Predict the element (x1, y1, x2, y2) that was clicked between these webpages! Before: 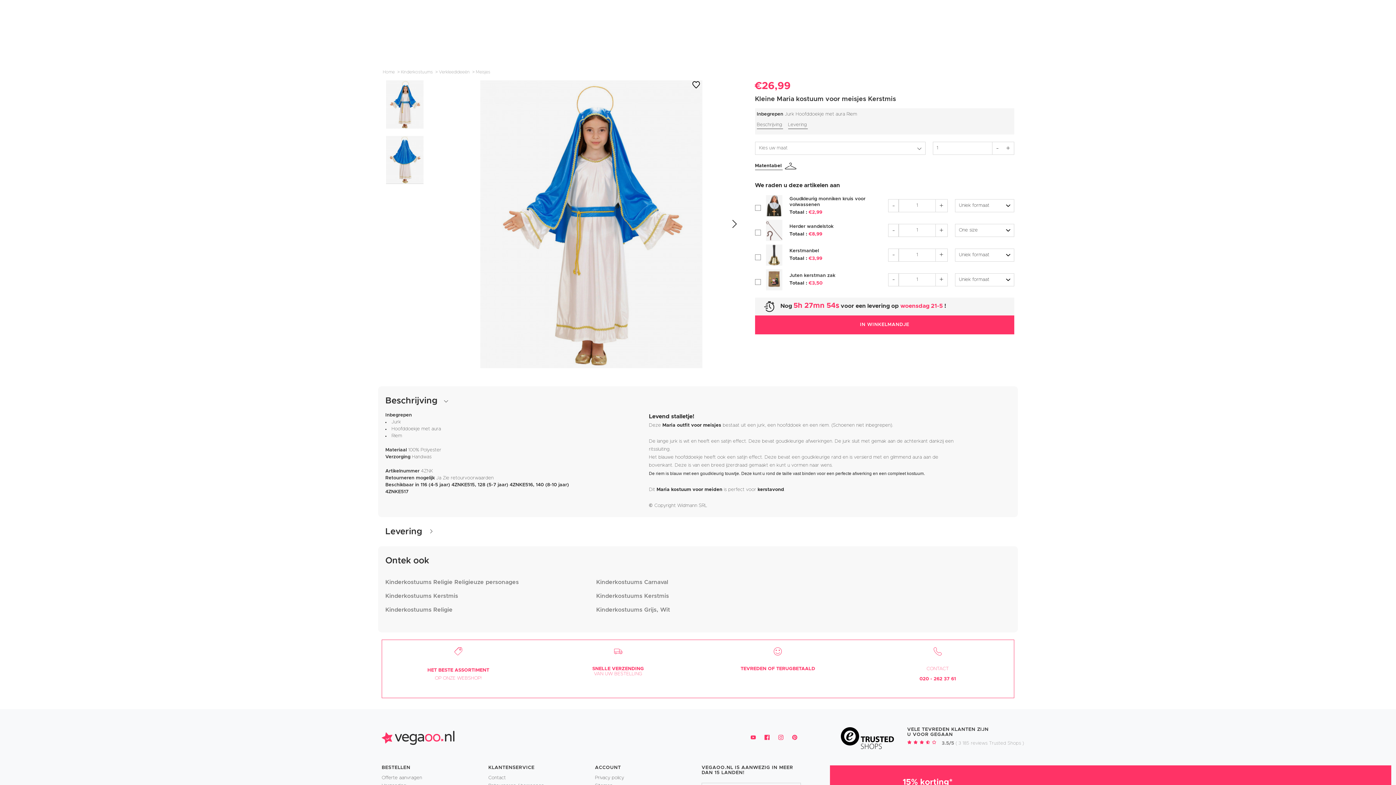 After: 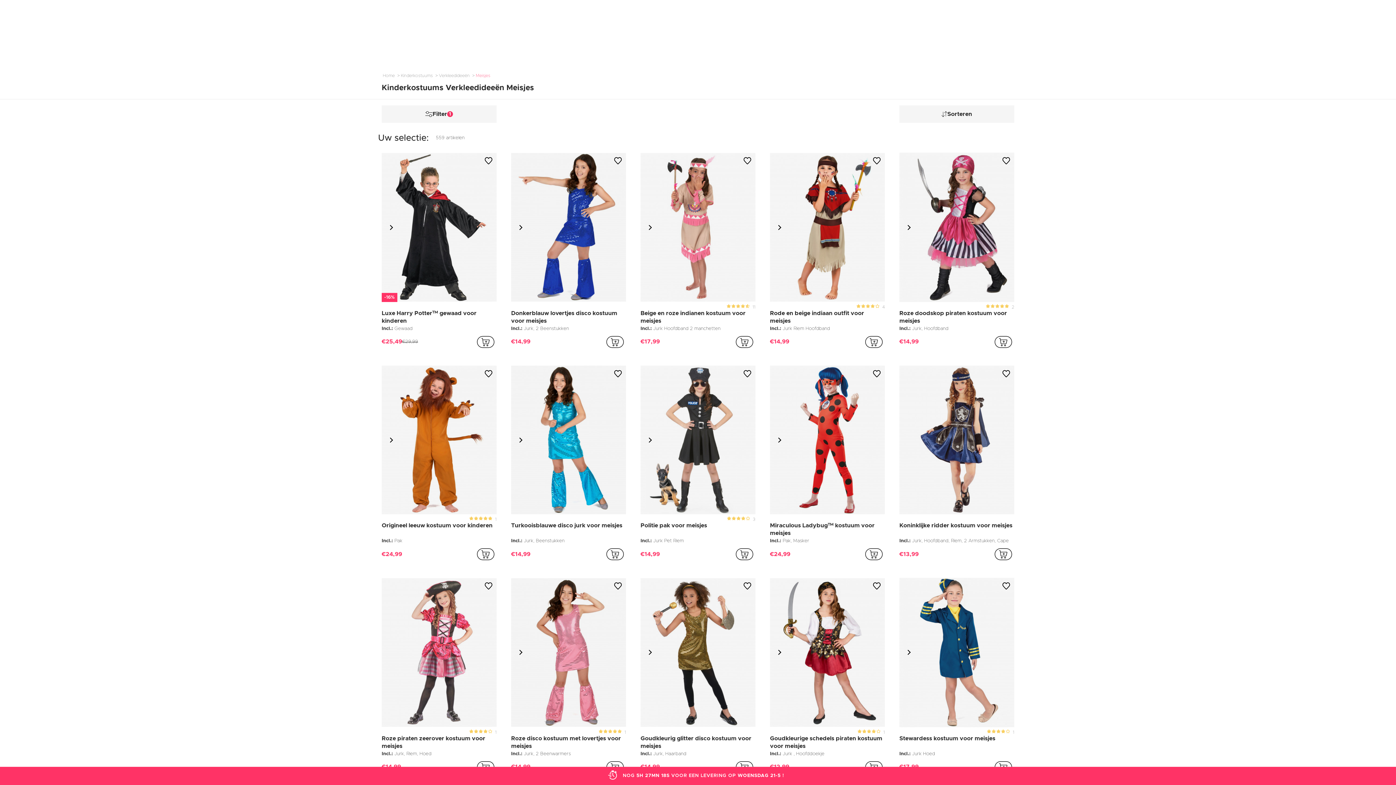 Action: label:  Meisjes bbox: (474, 69, 491, 74)